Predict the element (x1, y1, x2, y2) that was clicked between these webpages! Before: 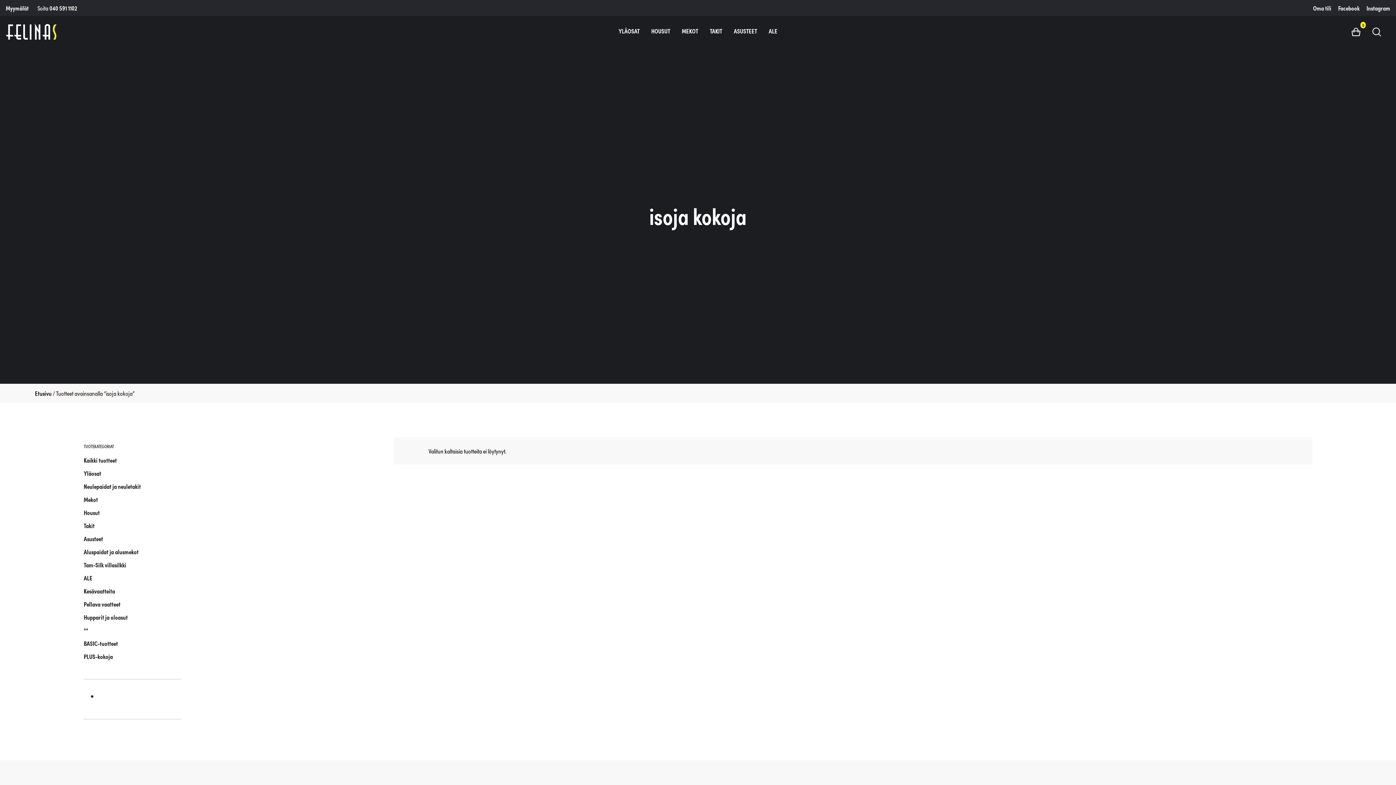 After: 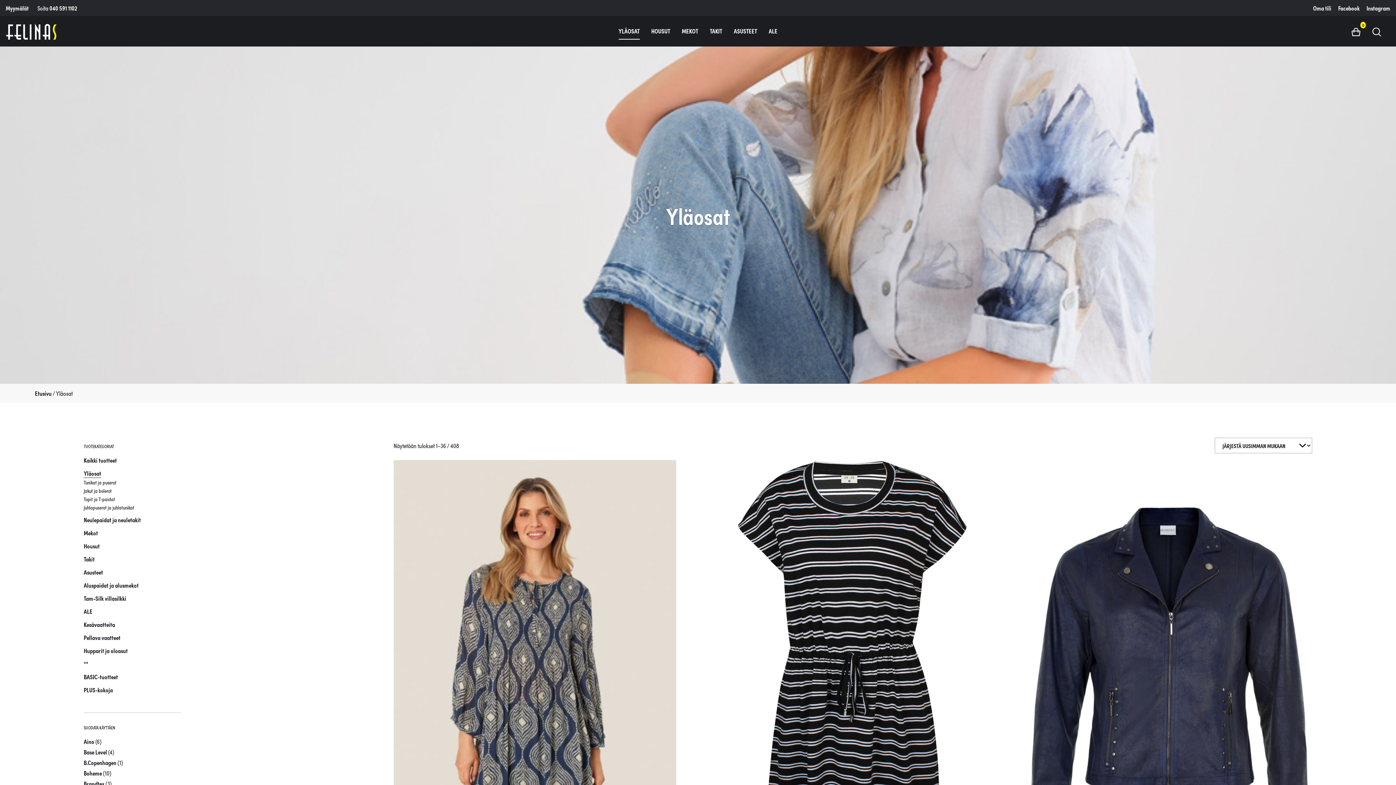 Action: bbox: (618, 22, 639, 39) label: YLÄOSAT